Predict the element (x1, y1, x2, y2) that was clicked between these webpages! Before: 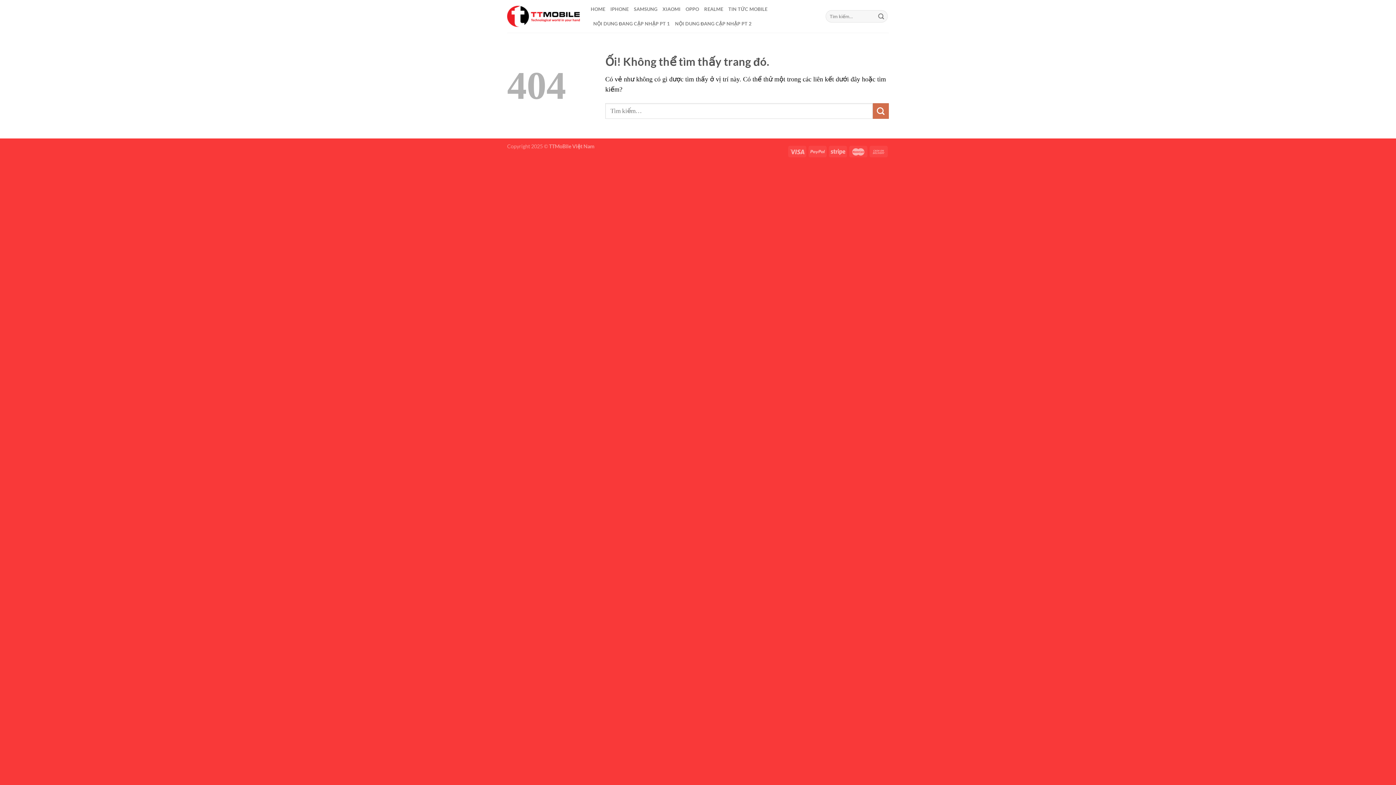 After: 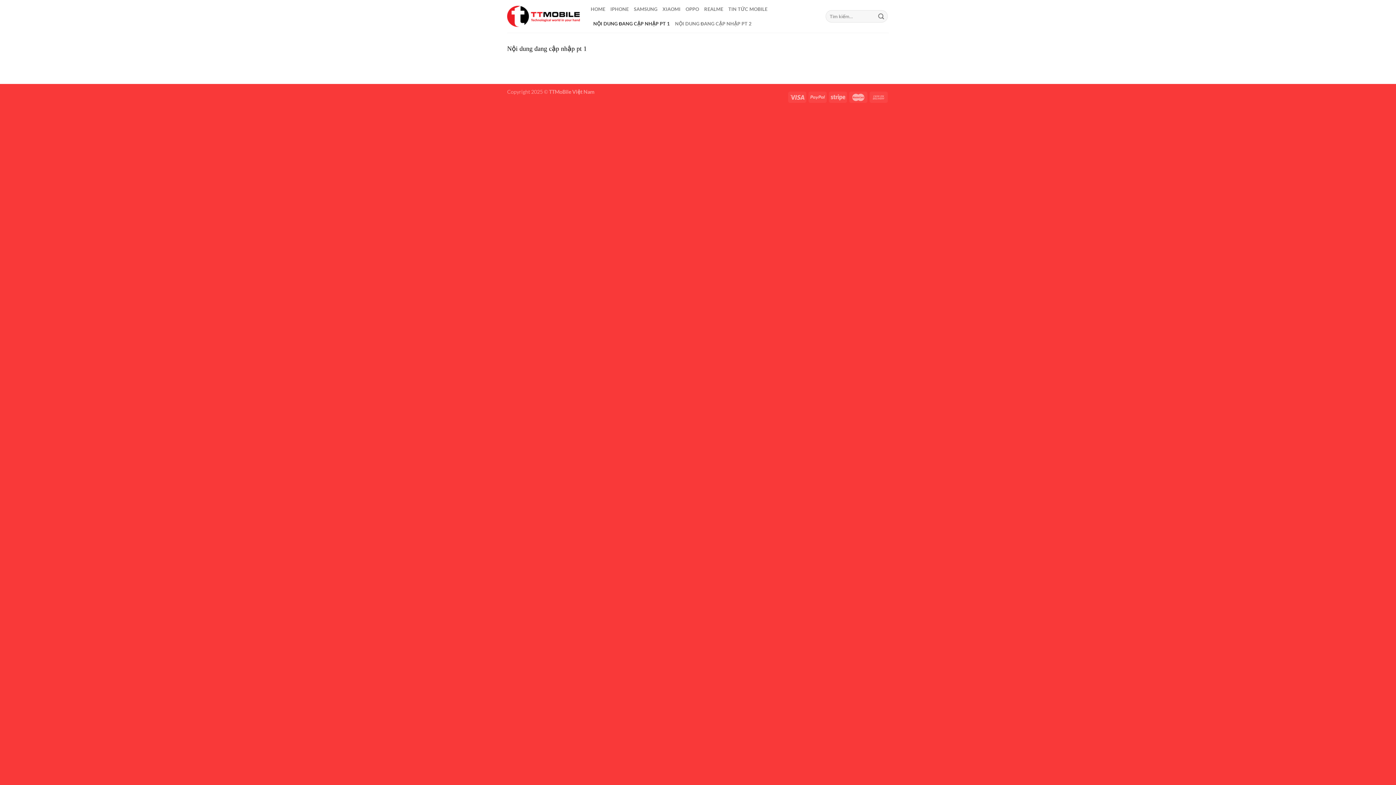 Action: label: NỘI DUNG ĐANG CẬP NHẬP PT 1 bbox: (593, 16, 670, 30)